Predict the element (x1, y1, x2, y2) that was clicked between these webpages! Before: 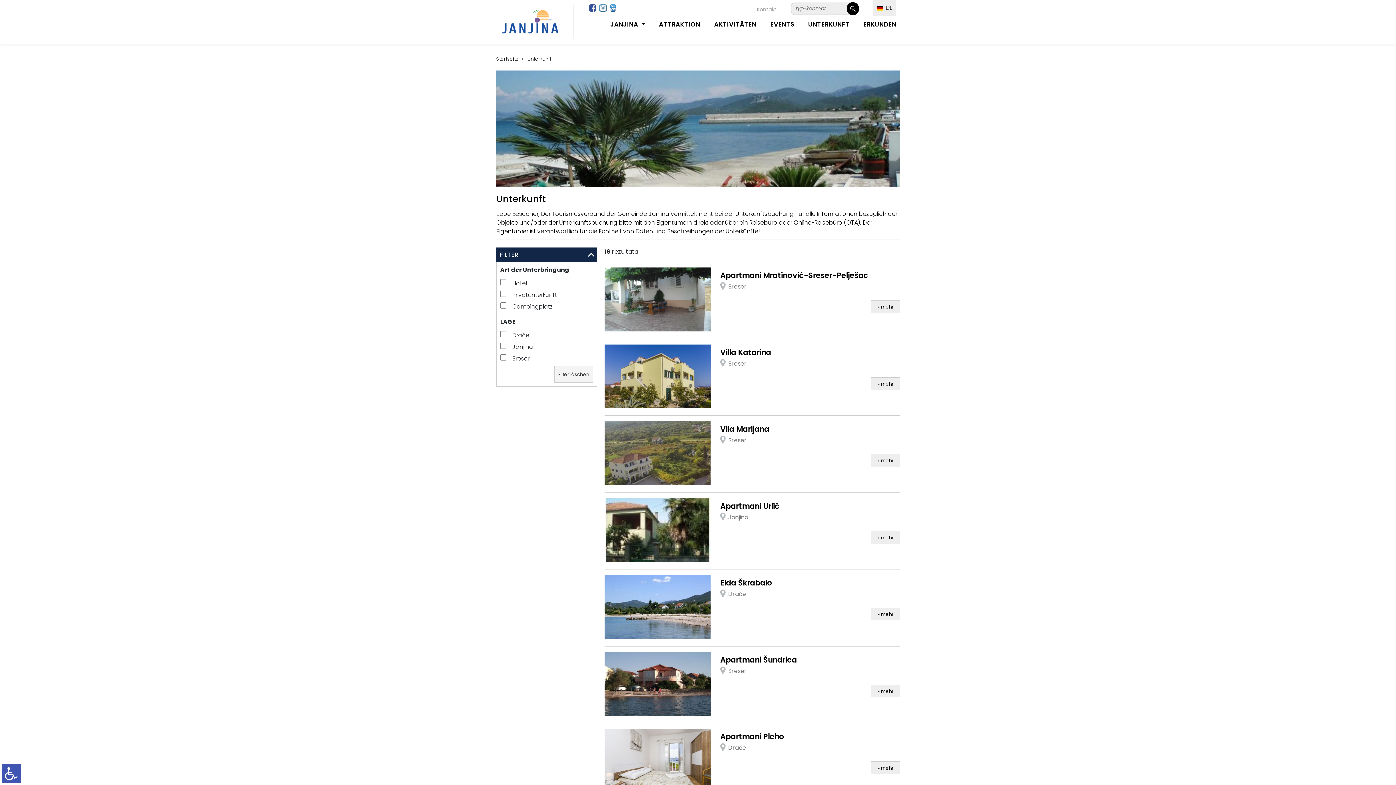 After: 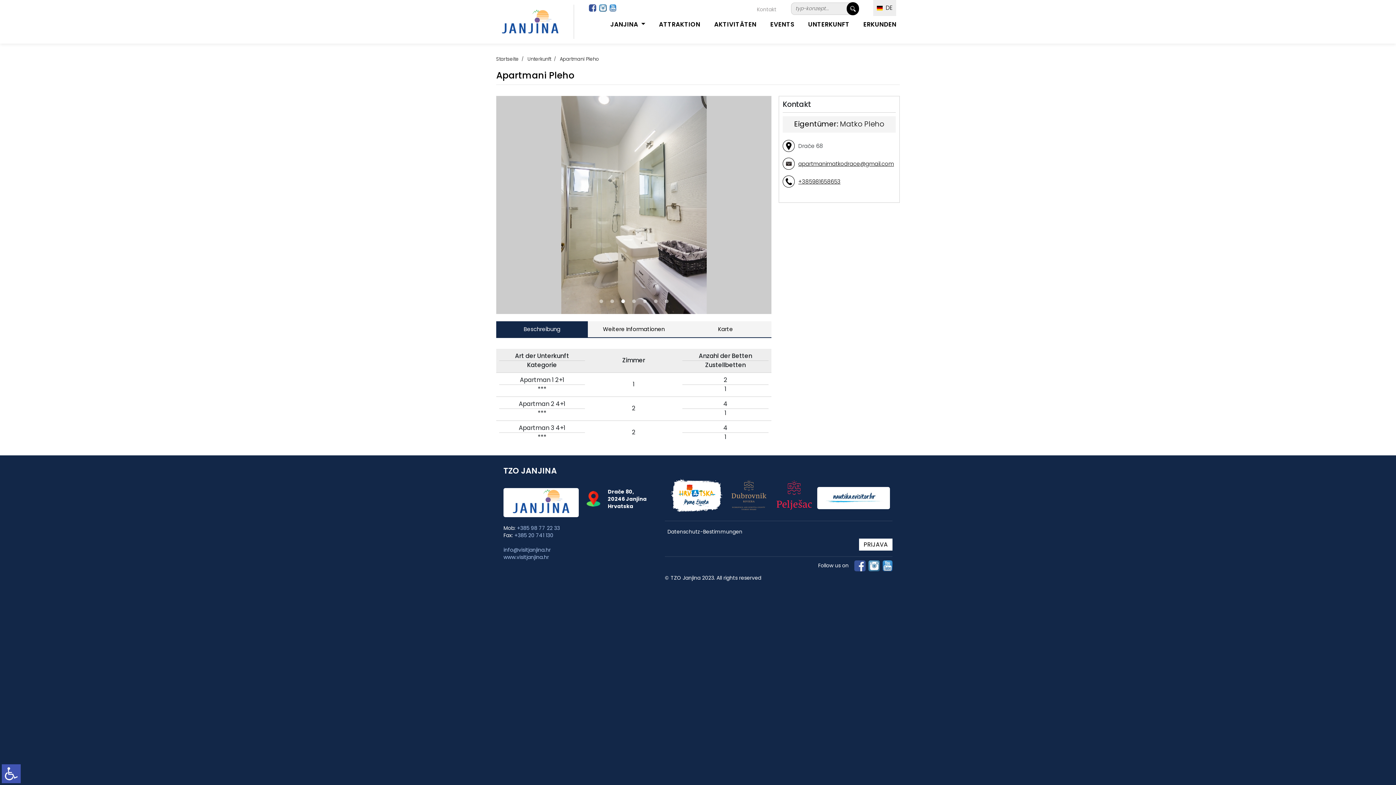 Action: label: Apartmani Pleho bbox: (720, 731, 784, 742)